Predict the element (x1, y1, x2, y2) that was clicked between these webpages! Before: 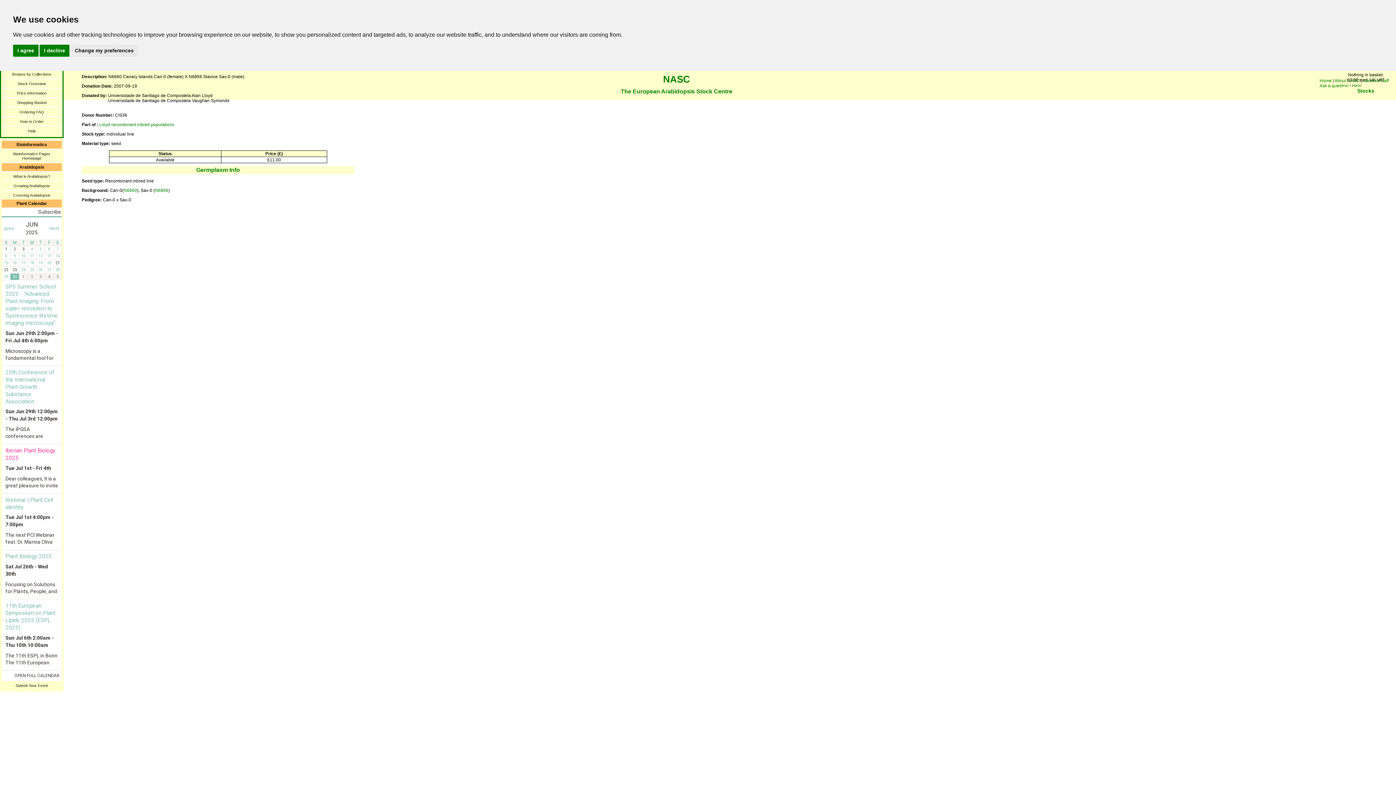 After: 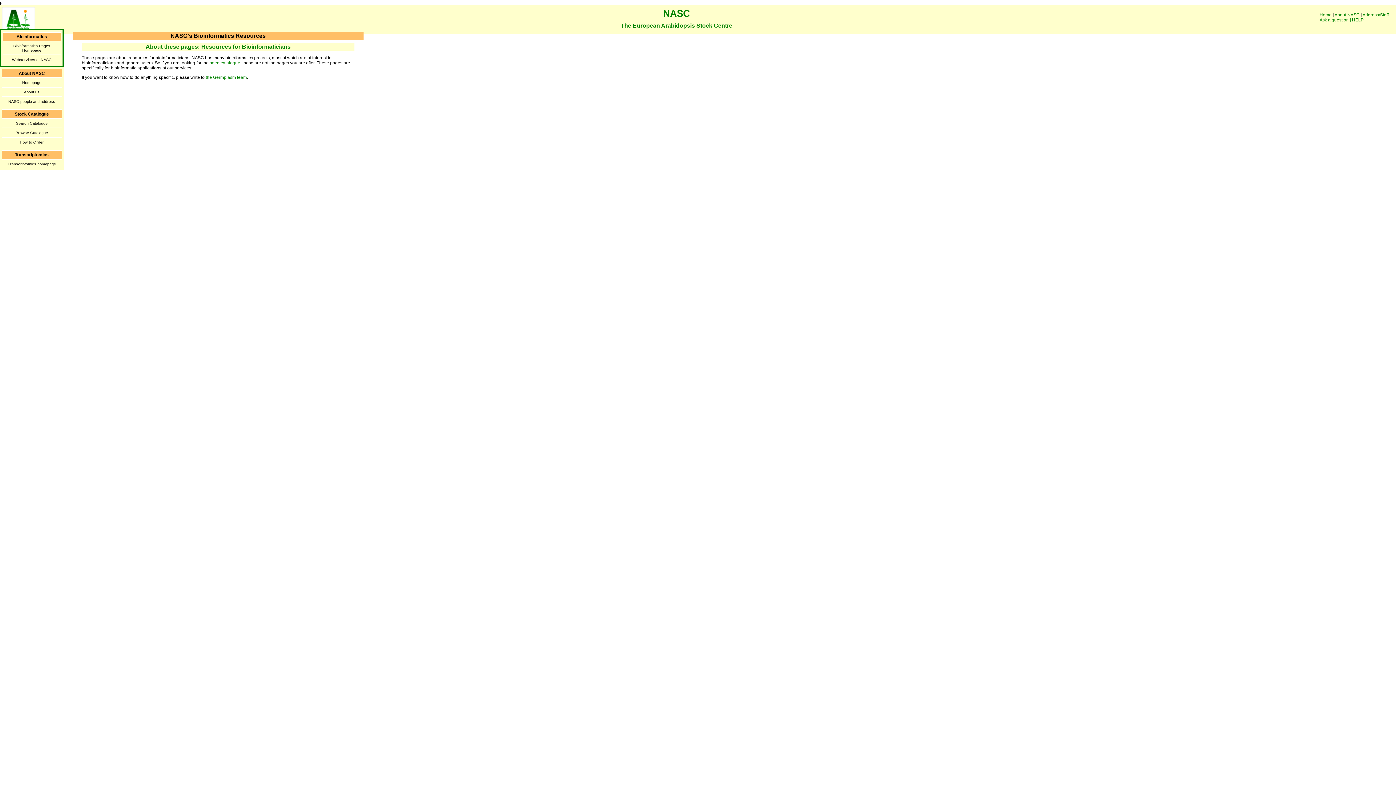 Action: bbox: (1, 149, 61, 162) label: Bioinformatics Pages Homepage